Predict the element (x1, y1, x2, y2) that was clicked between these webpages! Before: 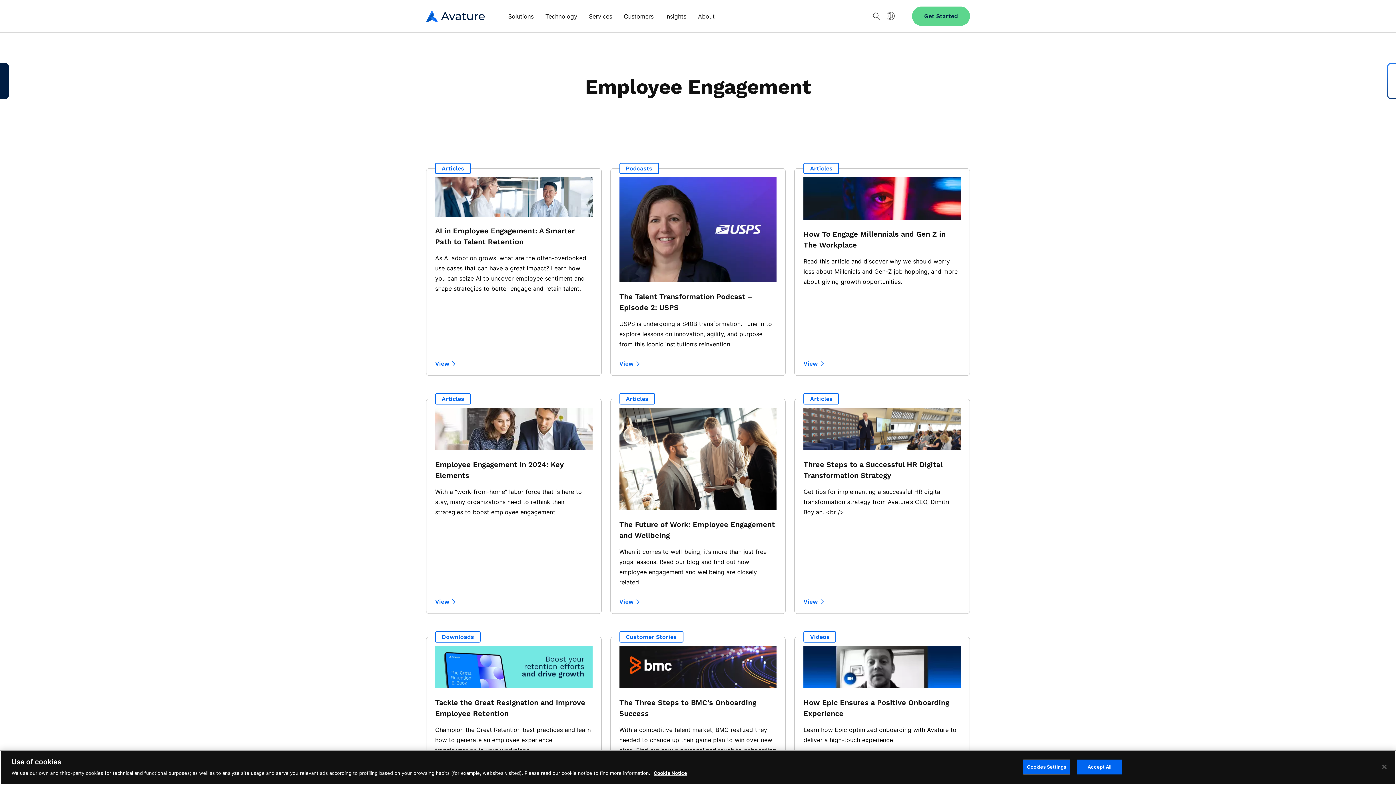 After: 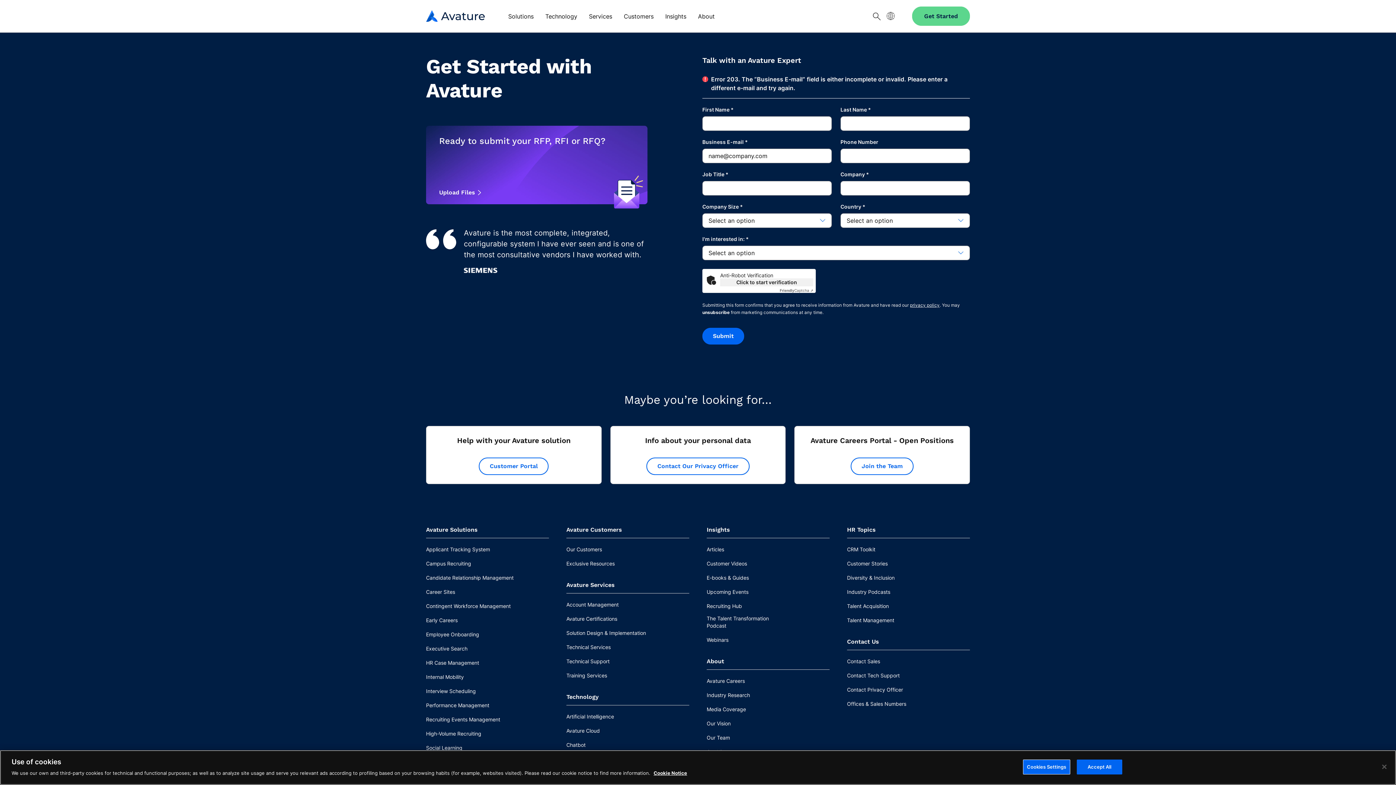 Action: bbox: (912, 6, 970, 25) label: Get Started